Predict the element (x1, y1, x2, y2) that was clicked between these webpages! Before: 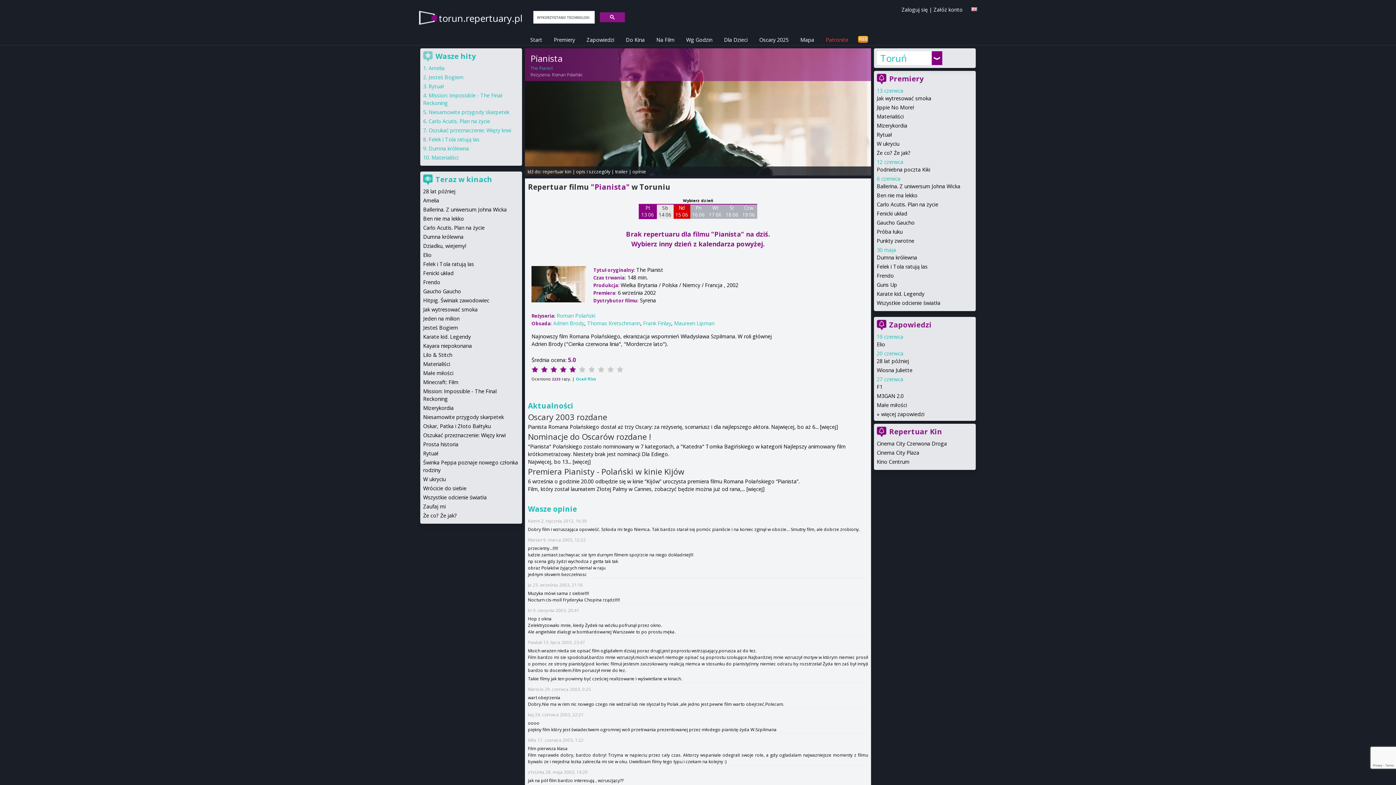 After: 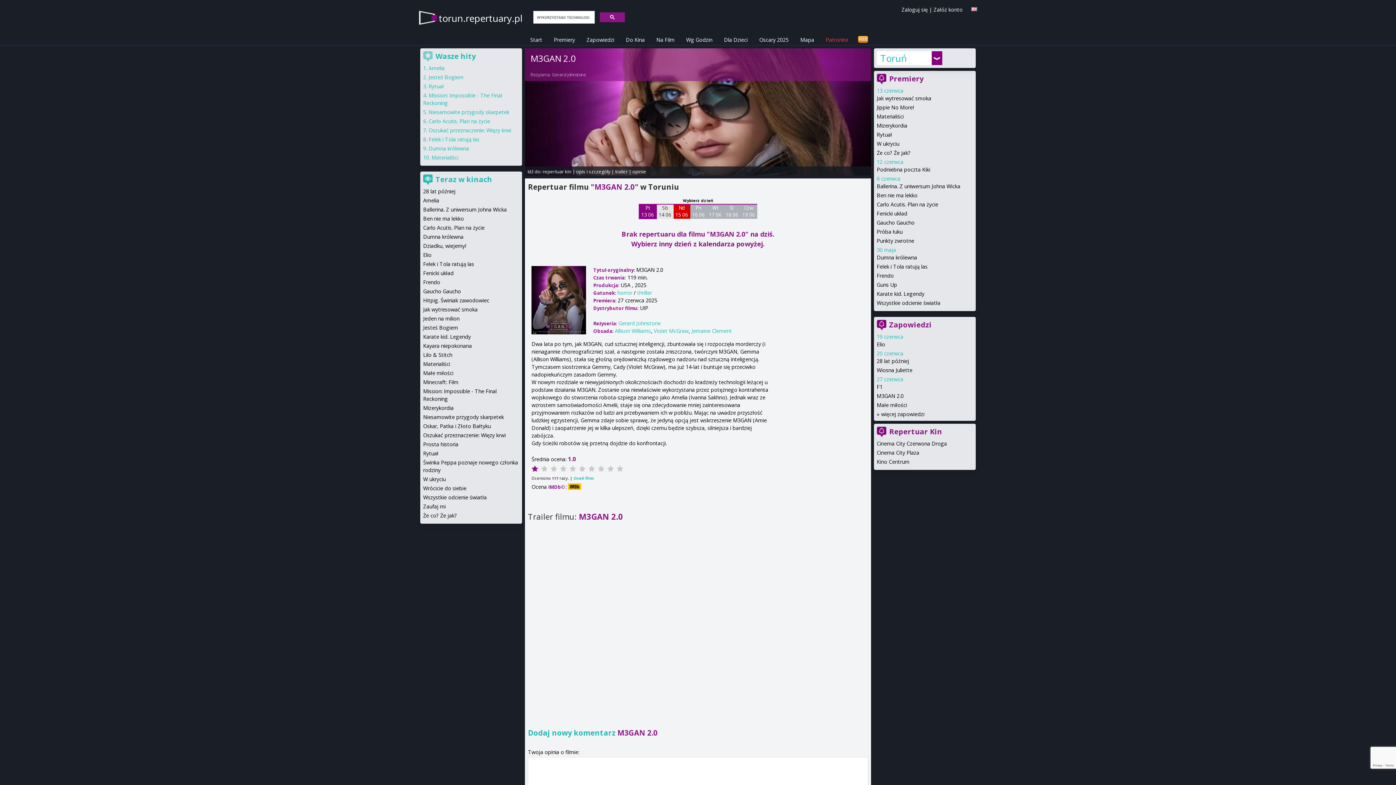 Action: label: M3GAN 2.0 bbox: (877, 392, 903, 399)